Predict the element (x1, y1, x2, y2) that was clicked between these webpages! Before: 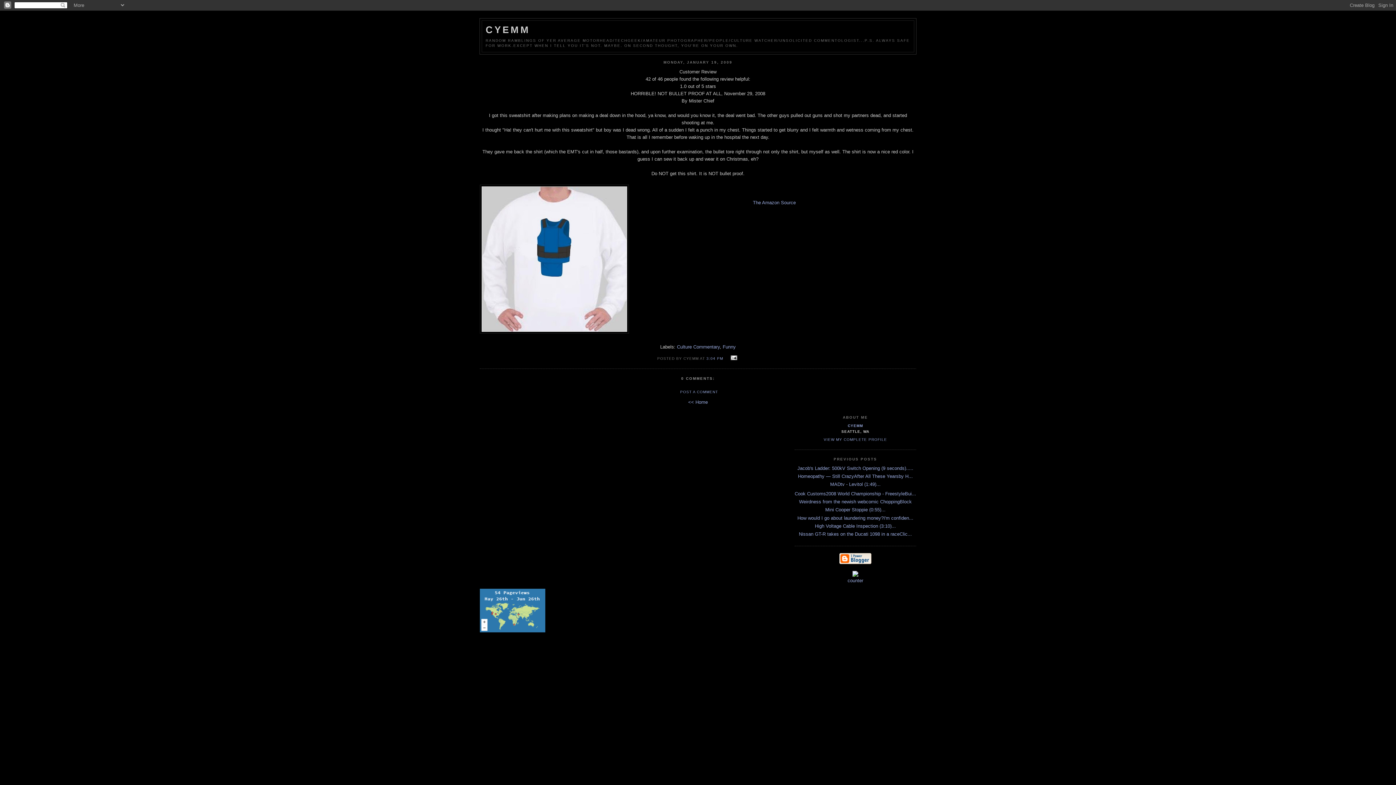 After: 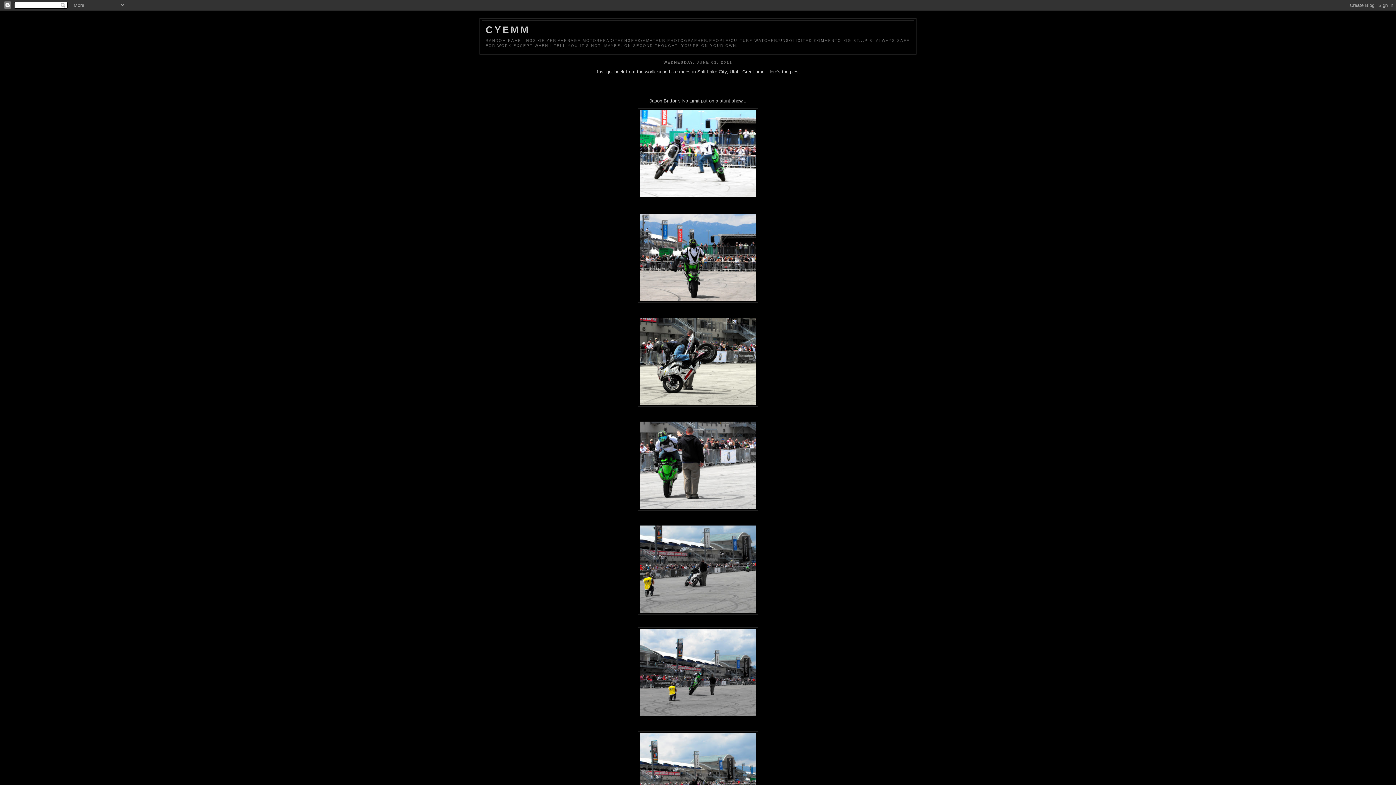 Action: bbox: (688, 399, 708, 405) label: << Home